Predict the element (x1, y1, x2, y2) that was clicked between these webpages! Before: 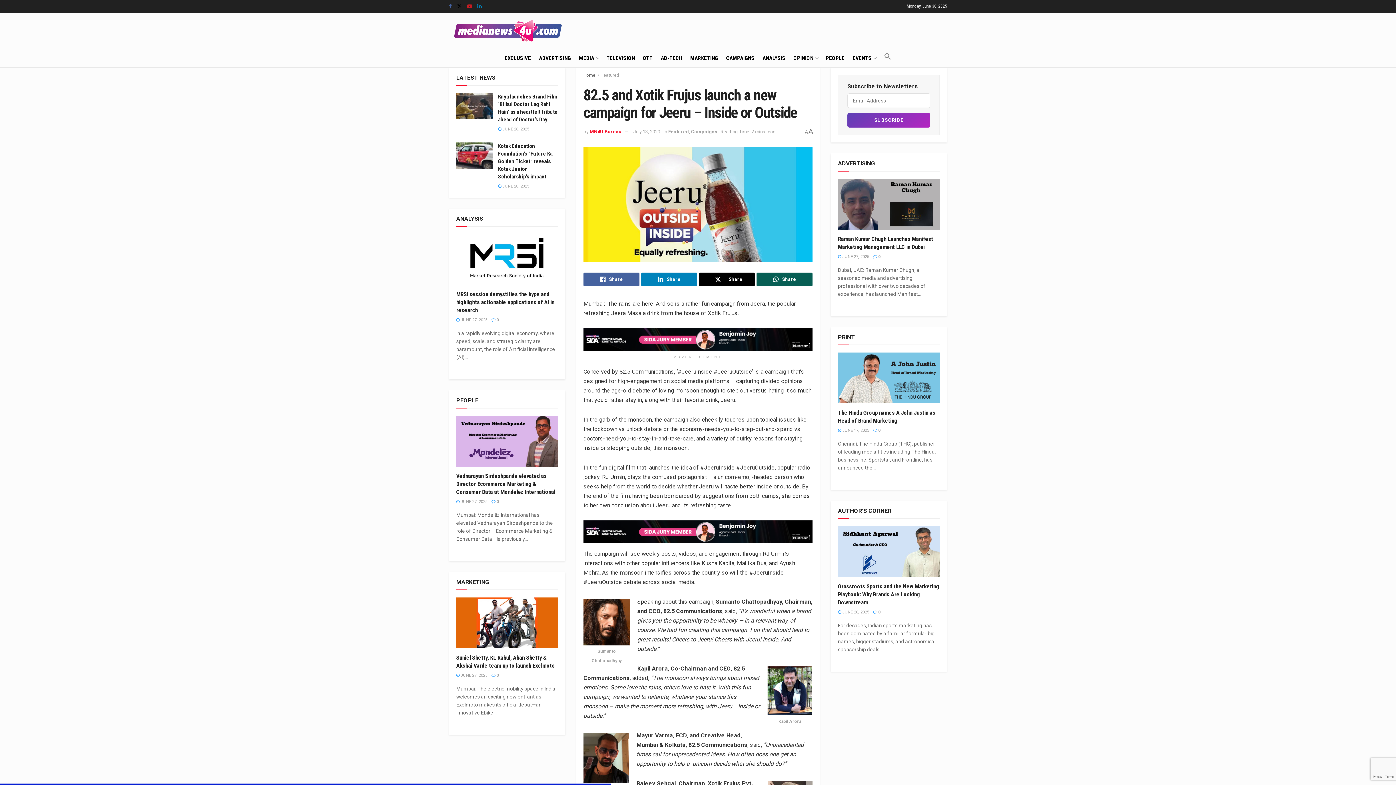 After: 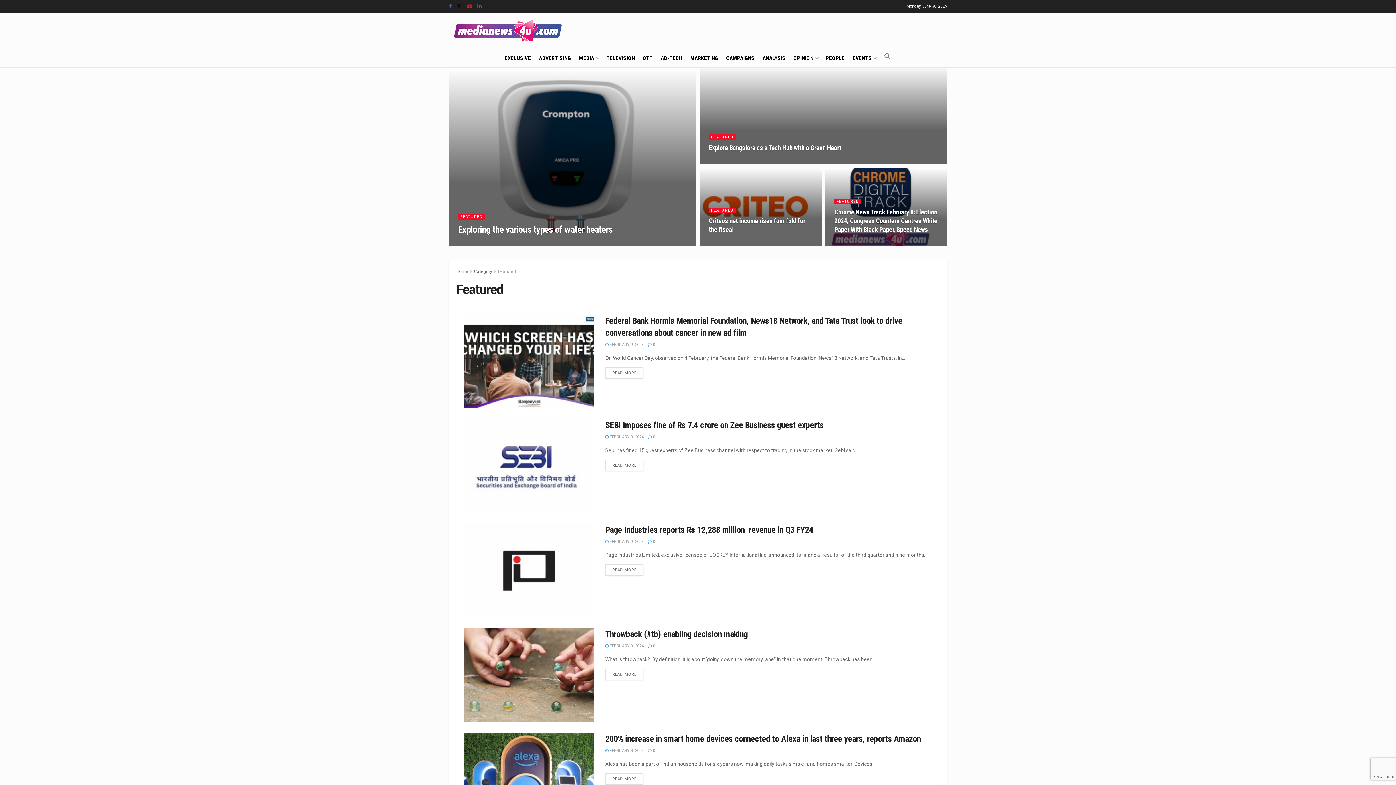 Action: label: Featured bbox: (601, 72, 619, 77)